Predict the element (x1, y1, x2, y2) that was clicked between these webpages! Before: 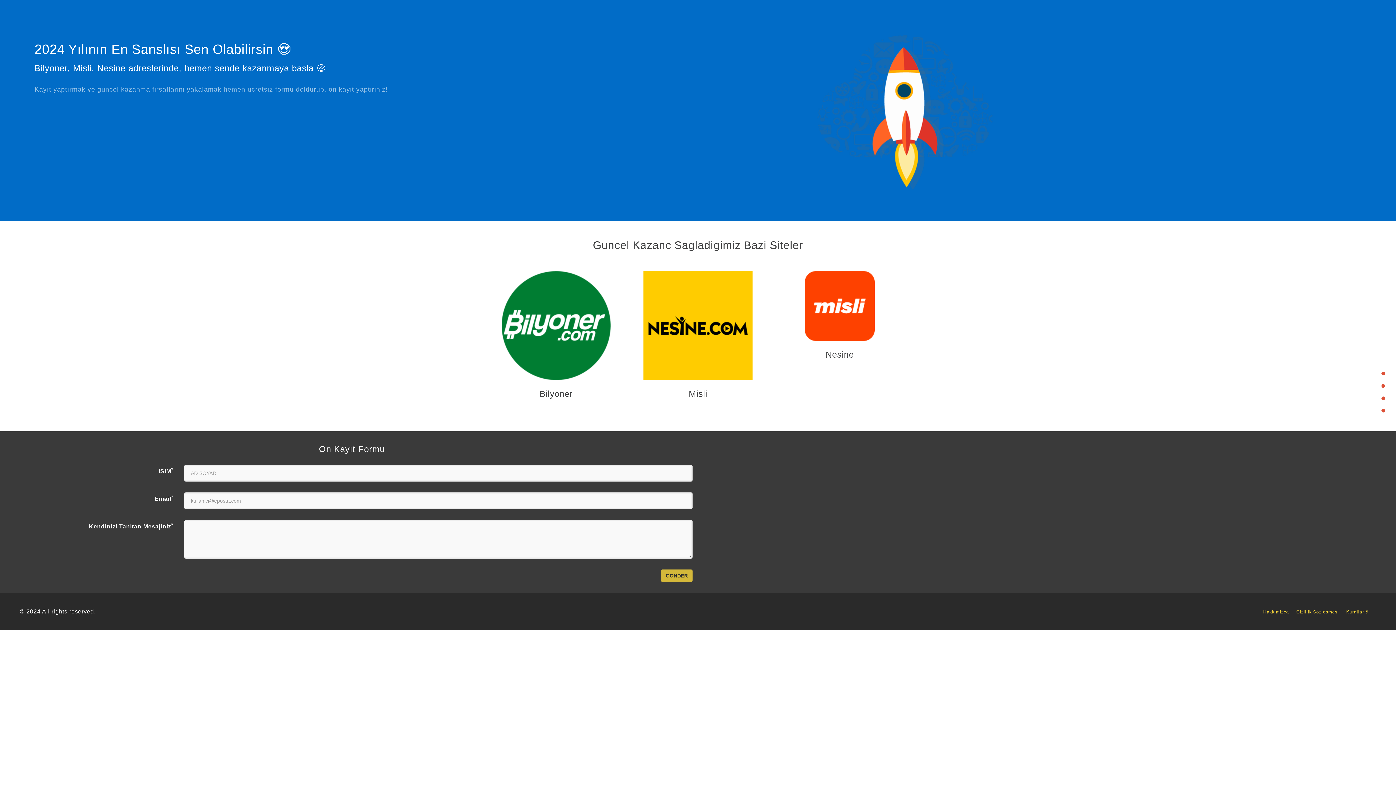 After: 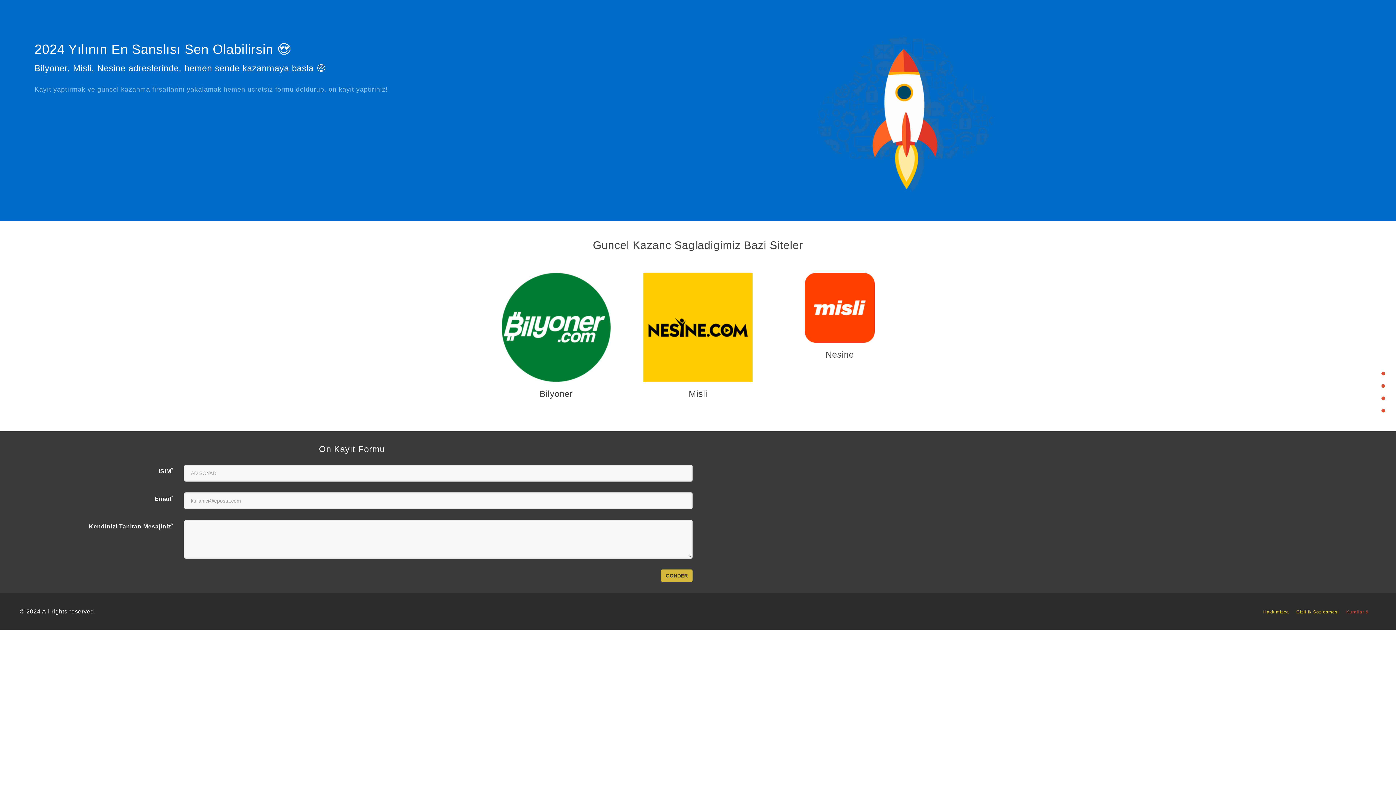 Action: label: Kurallar & bbox: (1346, 609, 1376, 614)